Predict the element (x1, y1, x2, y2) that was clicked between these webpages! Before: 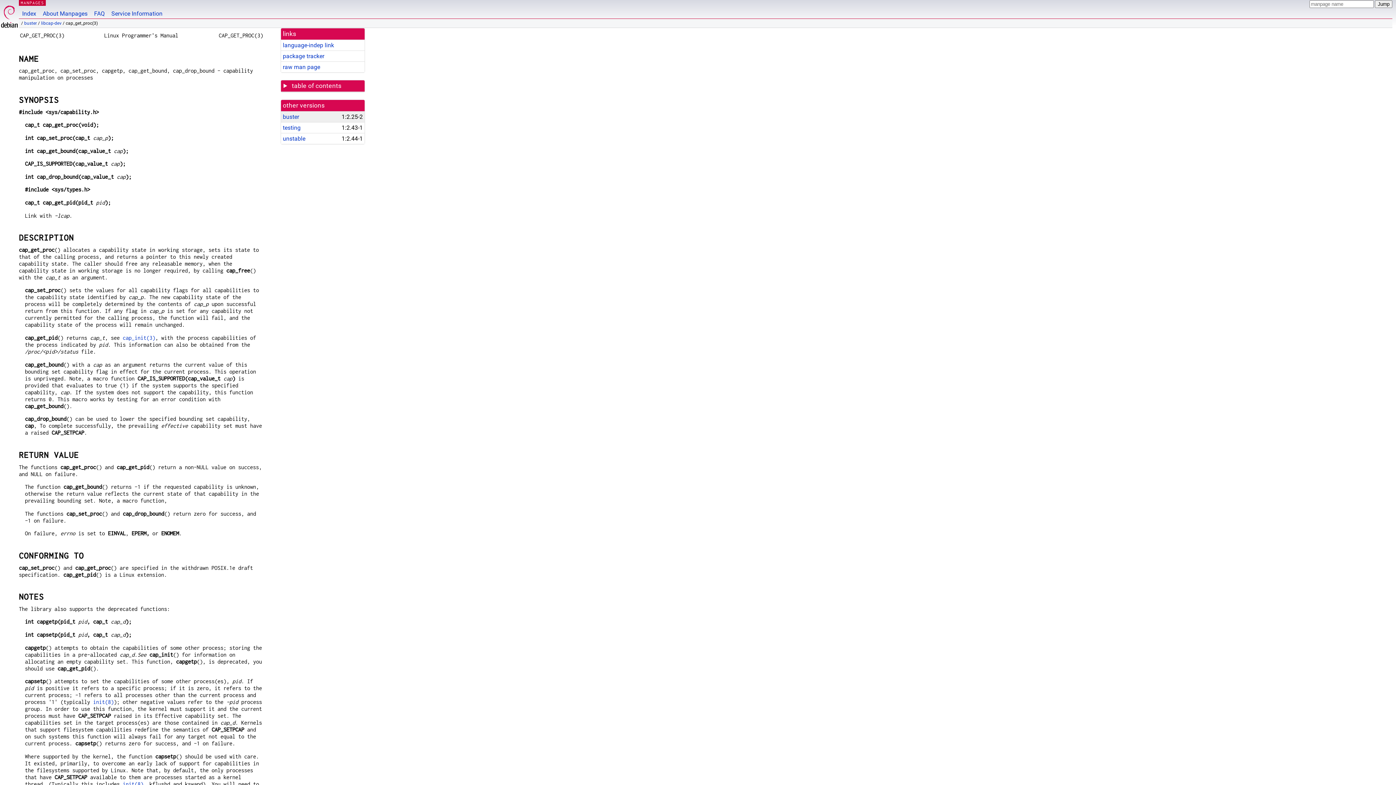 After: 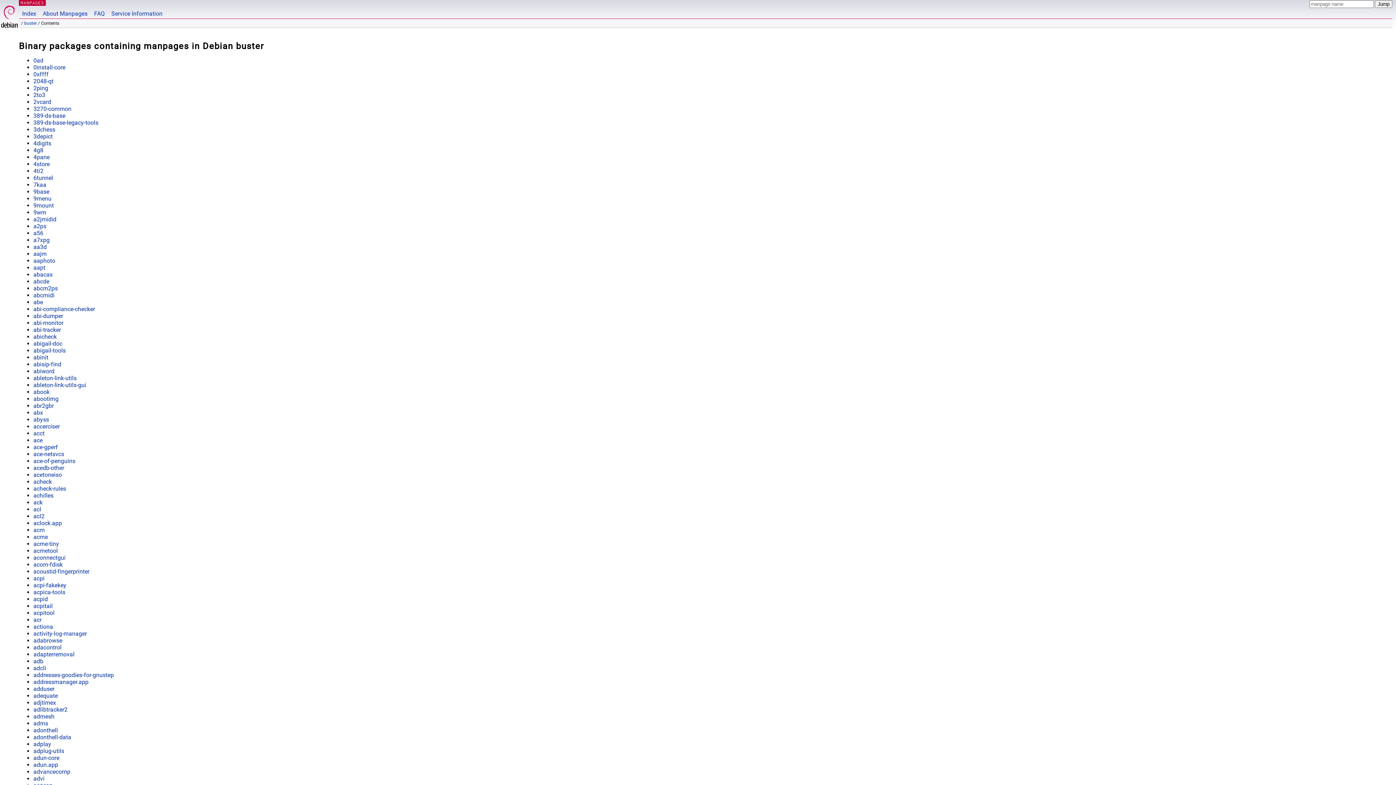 Action: label: buster bbox: (24, 20, 36, 25)